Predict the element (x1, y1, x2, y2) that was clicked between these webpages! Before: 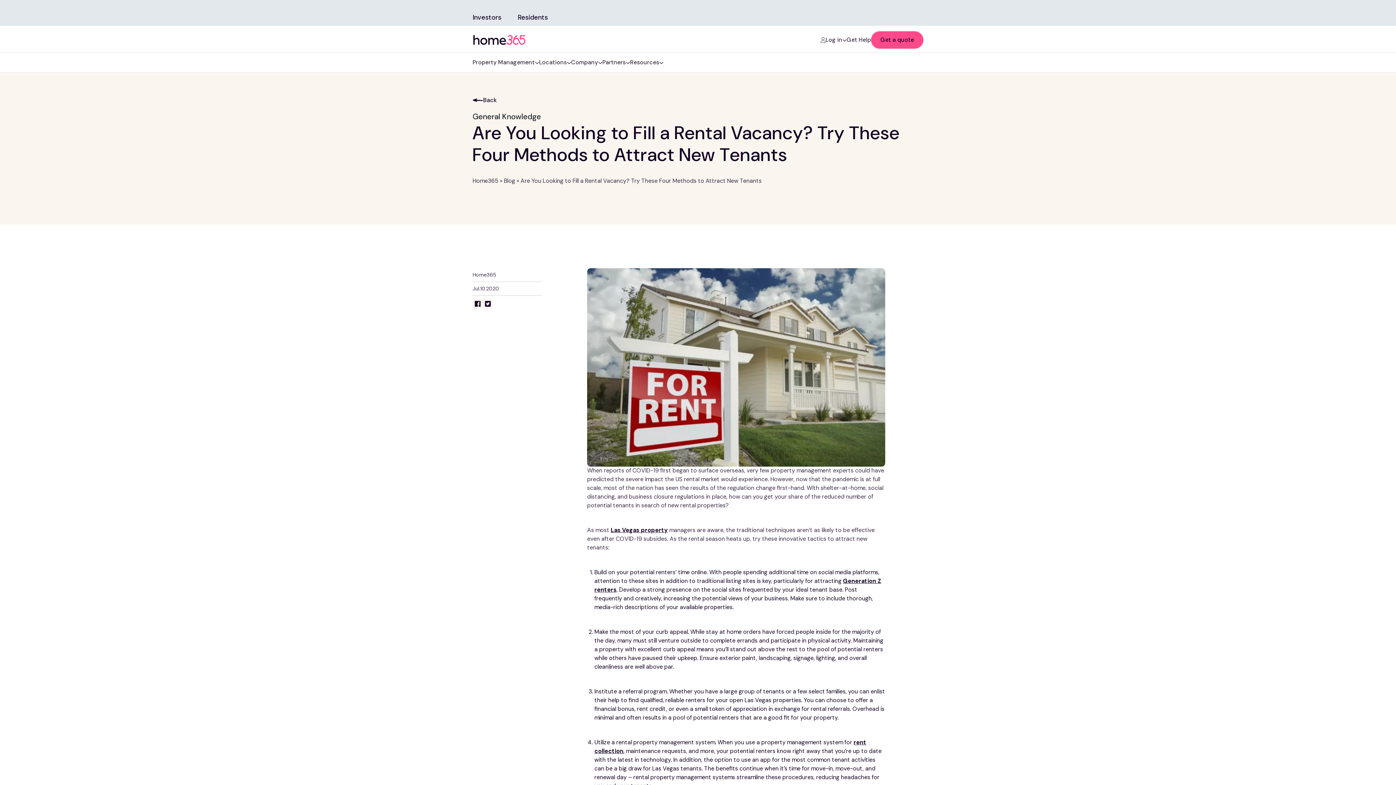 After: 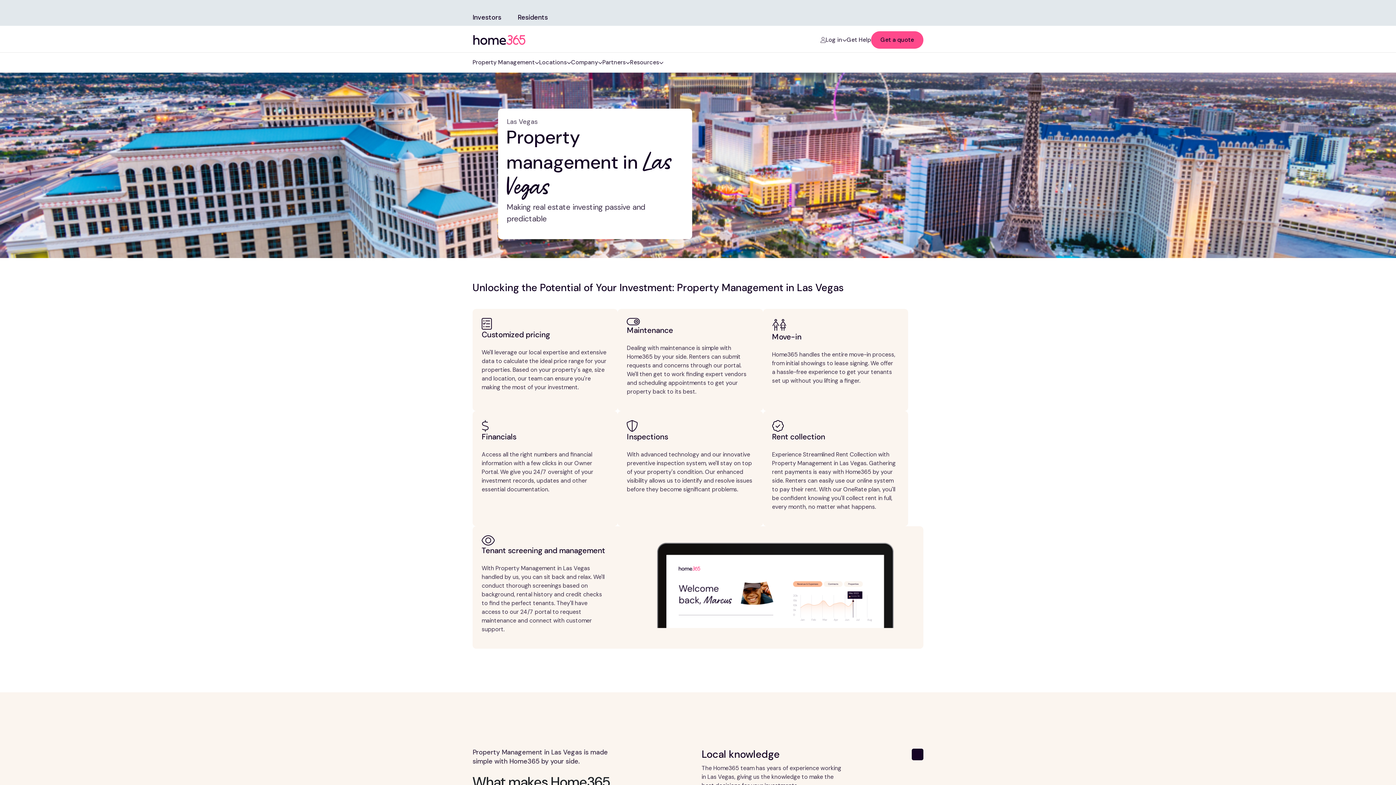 Action: label: Las Vegas property bbox: (610, 526, 668, 534)